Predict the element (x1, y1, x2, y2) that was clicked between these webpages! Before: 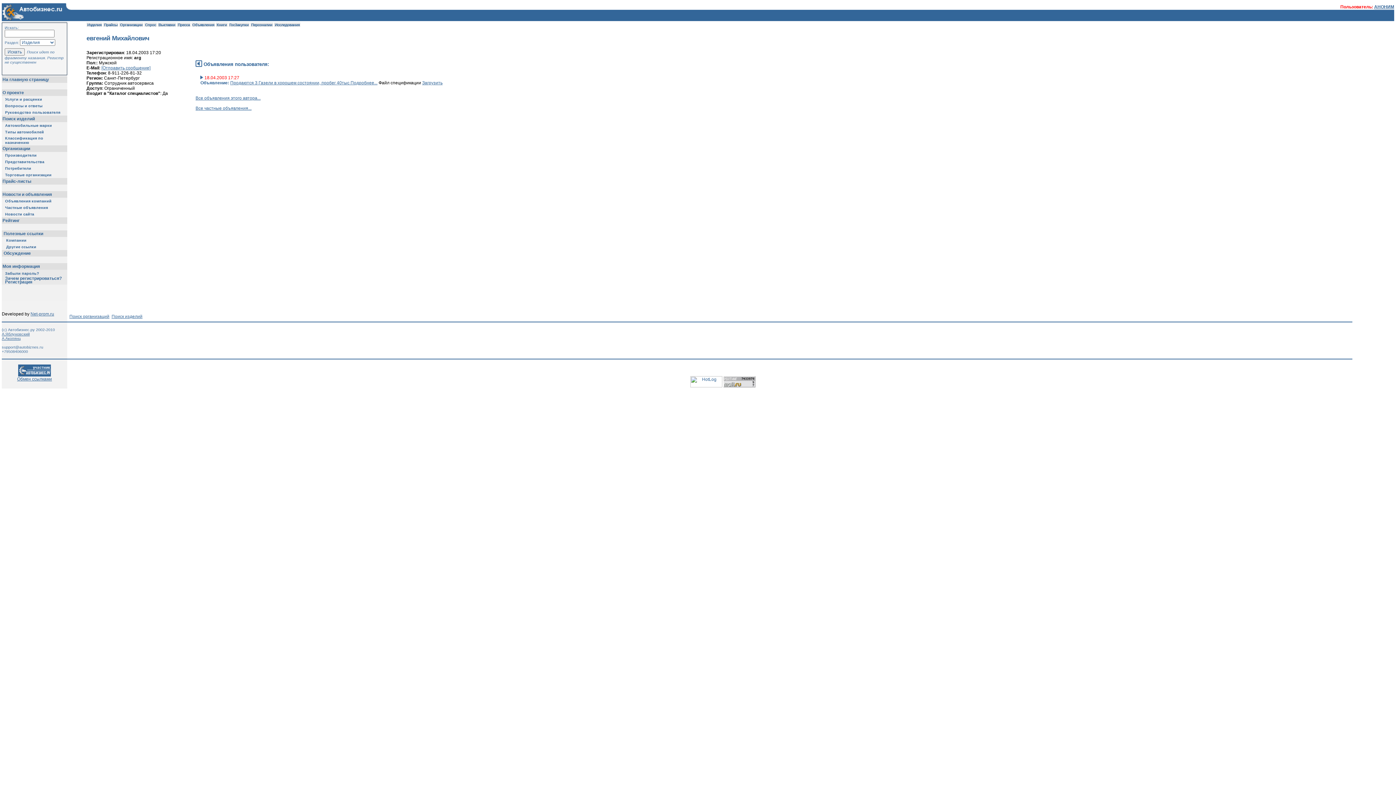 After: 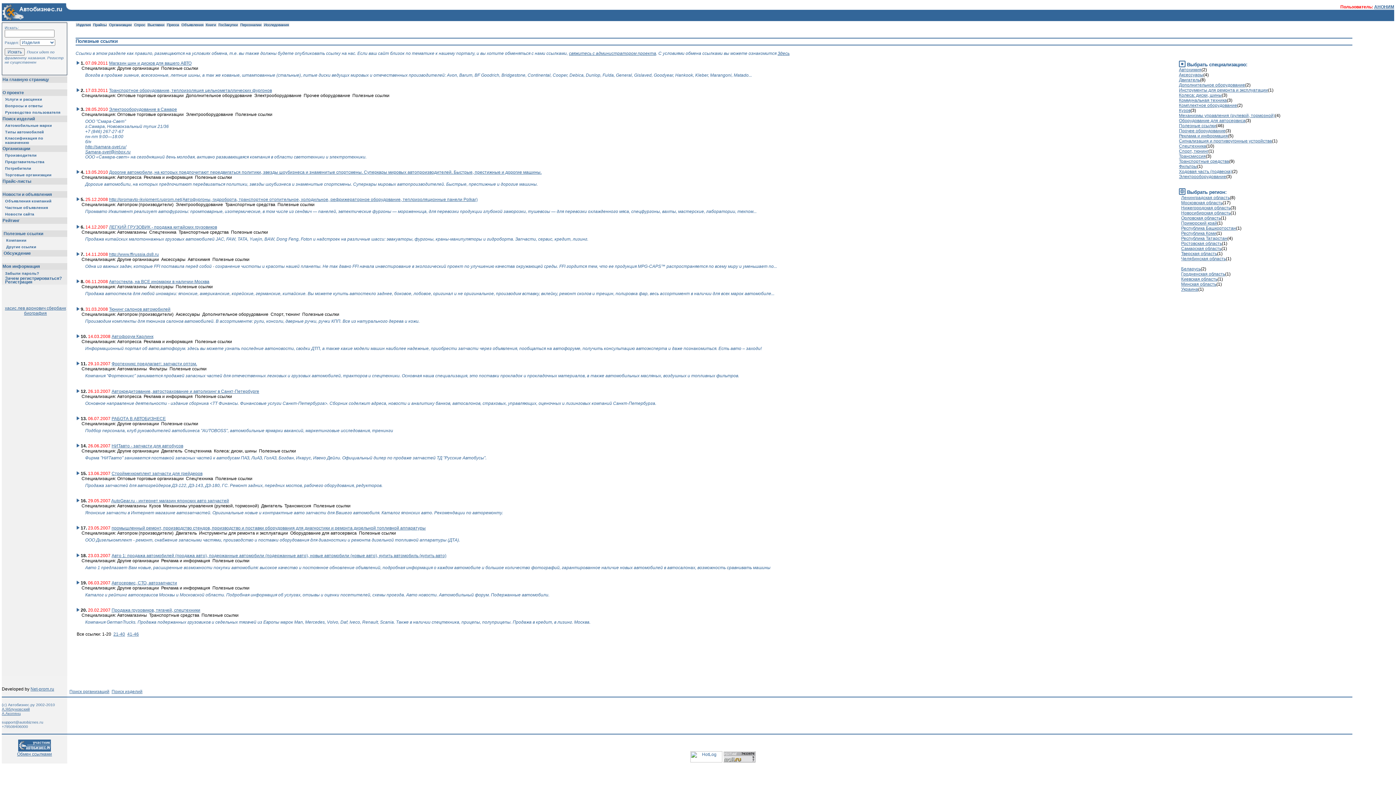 Action: label:  Компании  bbox: (5, 238, 27, 242)